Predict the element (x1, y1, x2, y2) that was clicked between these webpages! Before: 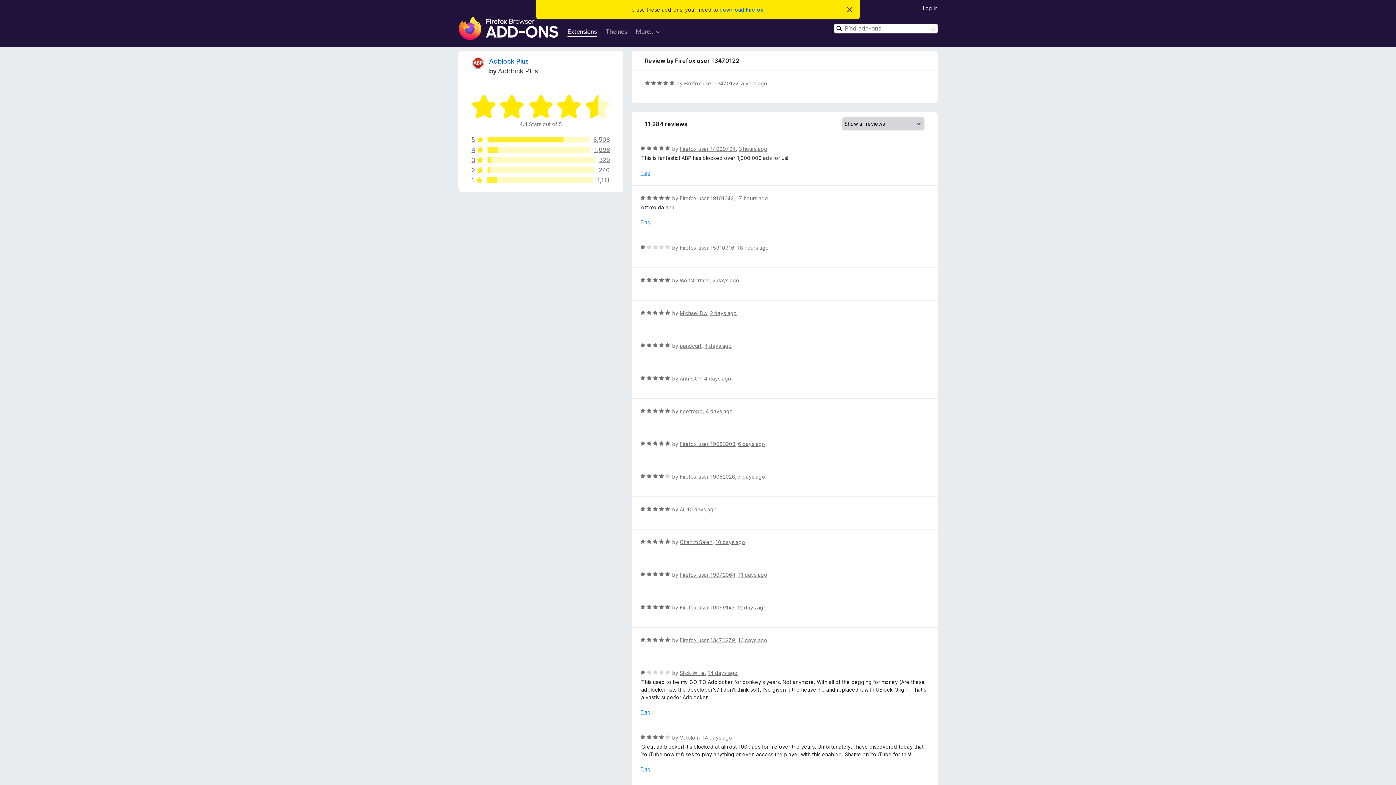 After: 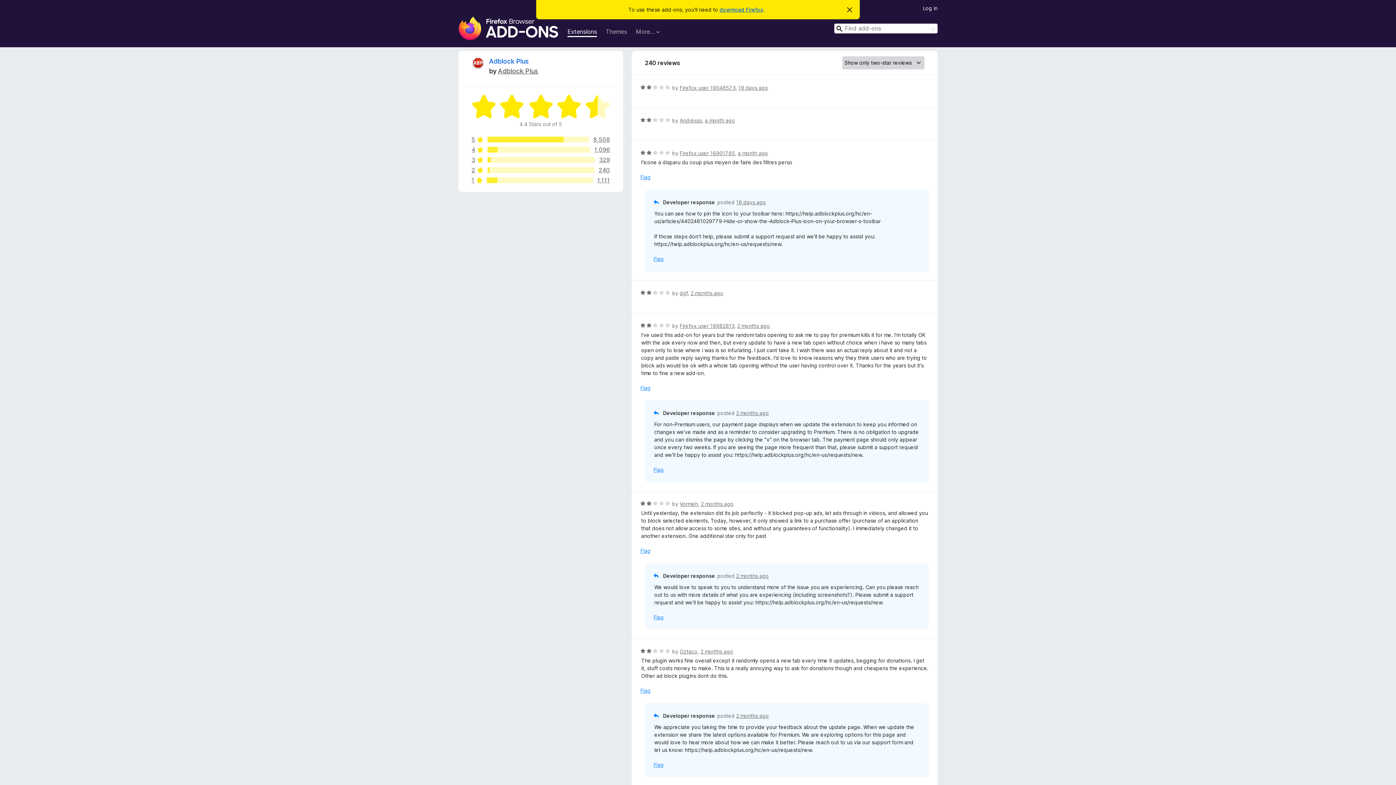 Action: label: 2
240 bbox: (471, 167, 610, 173)